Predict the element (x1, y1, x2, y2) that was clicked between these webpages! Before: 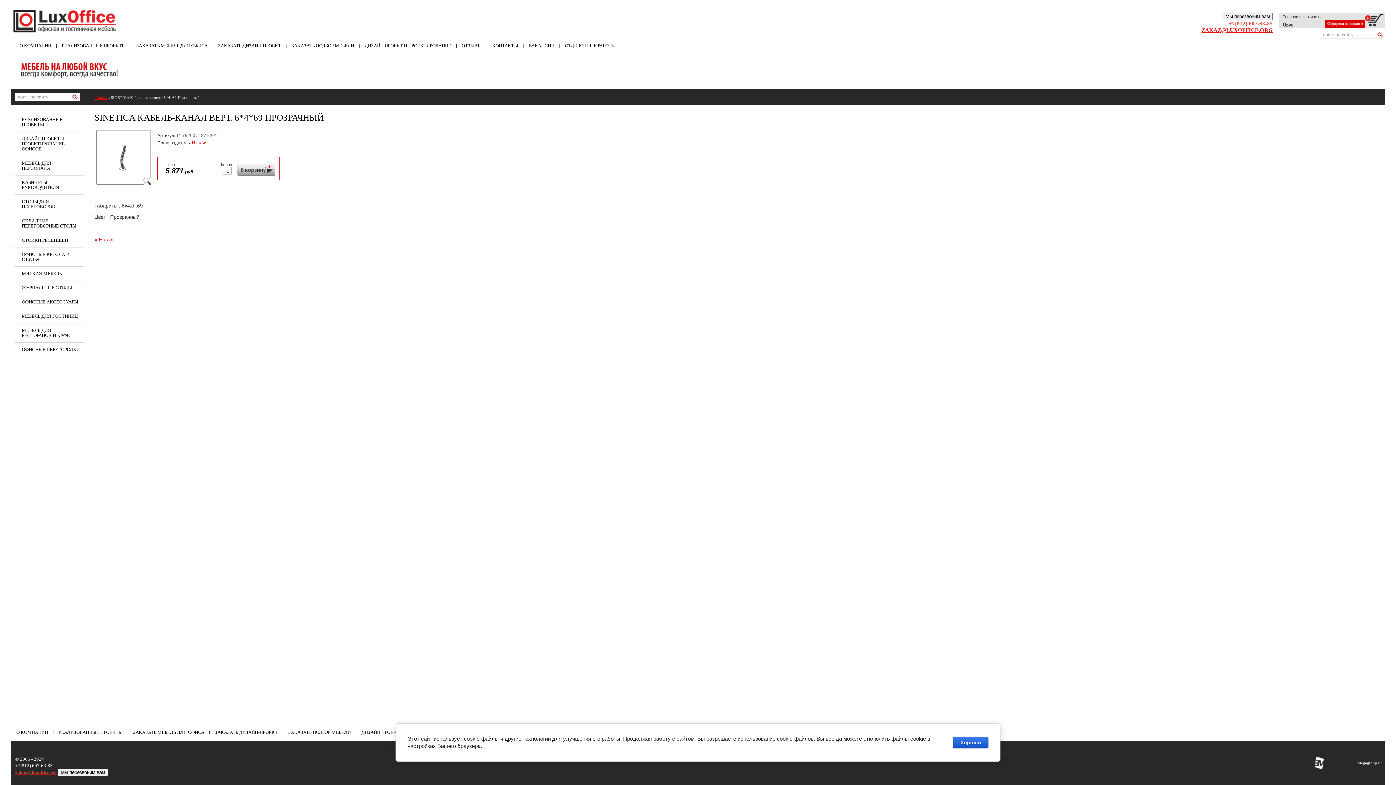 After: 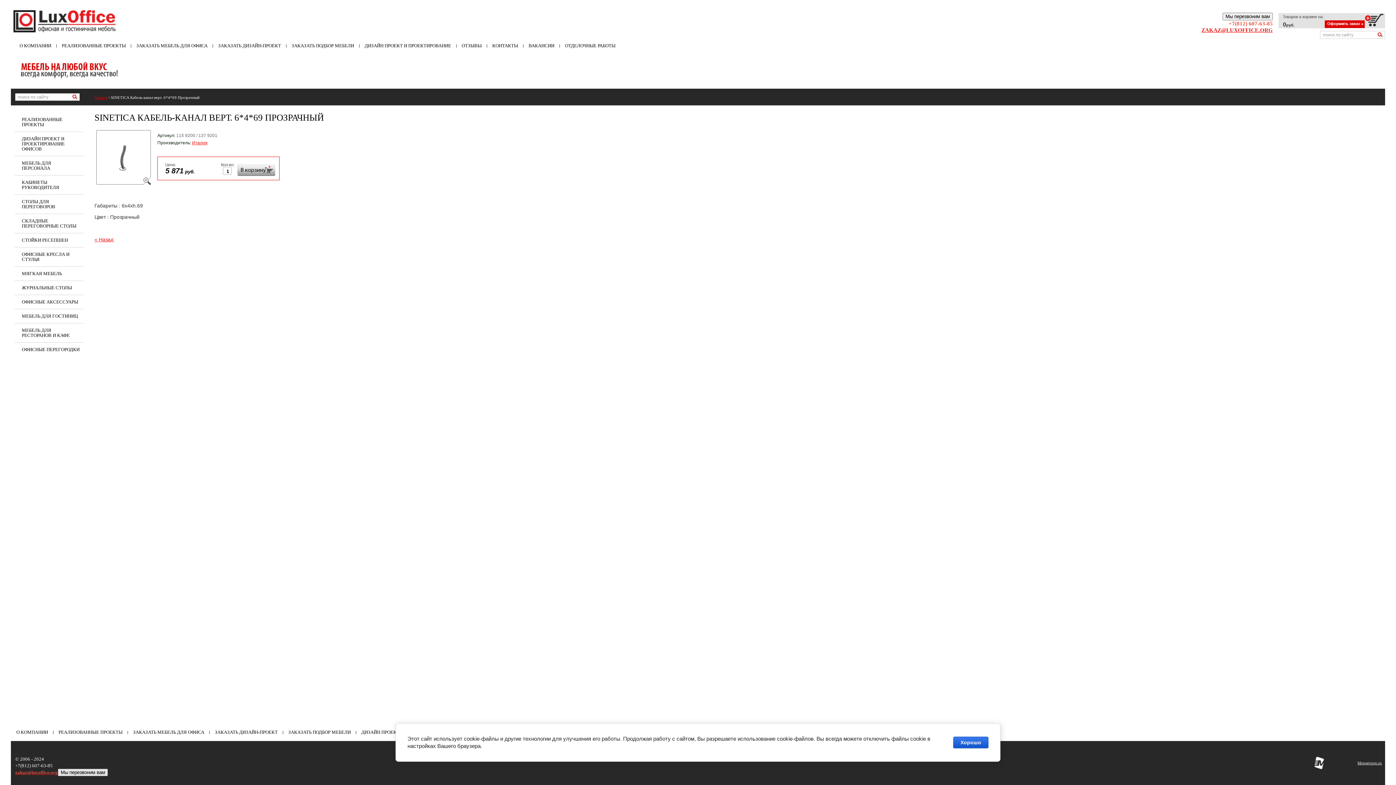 Action: bbox: (57, 769, 108, 776) label: Мы перезвоним вам